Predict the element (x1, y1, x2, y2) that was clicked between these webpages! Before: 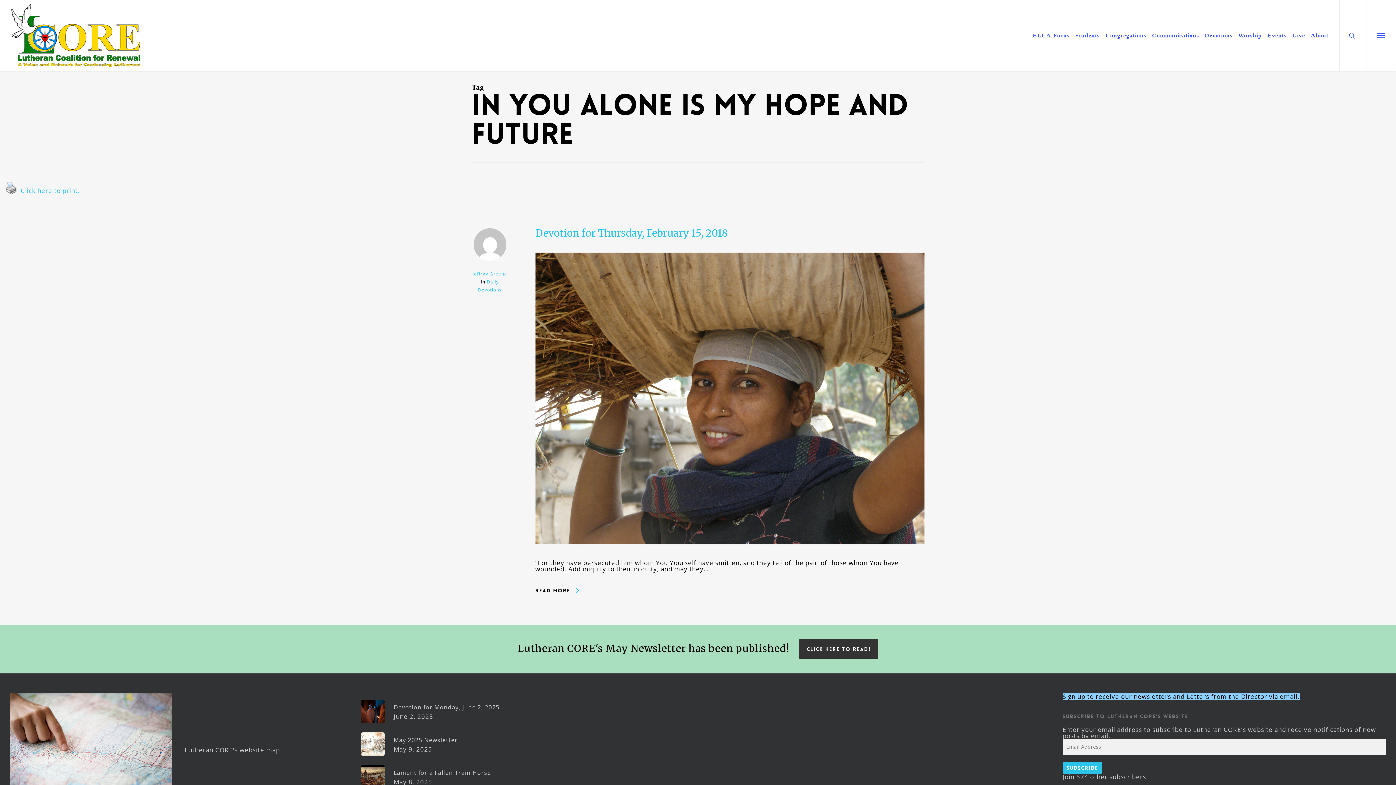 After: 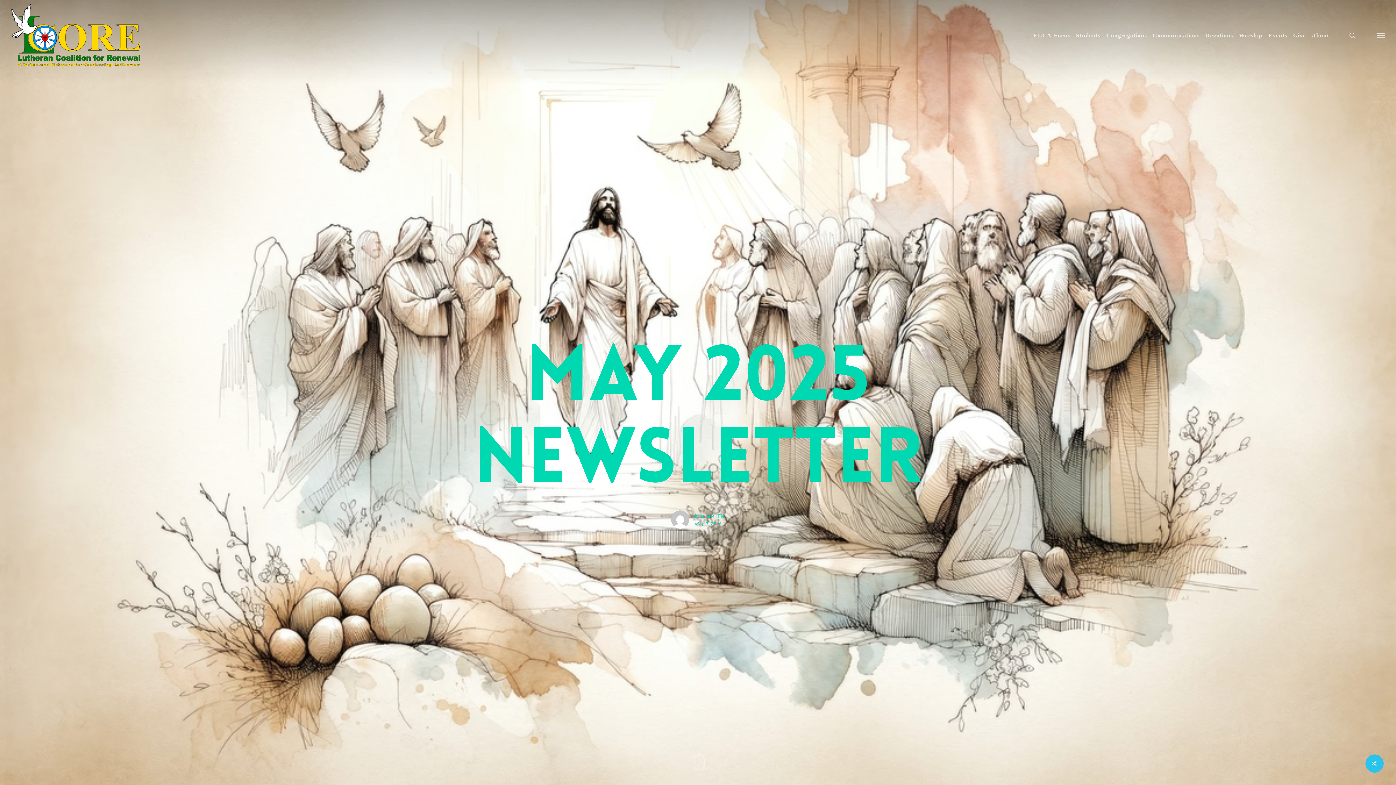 Action: bbox: (361, 732, 684, 756) label: May 2025 Newsletter
May 9, 2025